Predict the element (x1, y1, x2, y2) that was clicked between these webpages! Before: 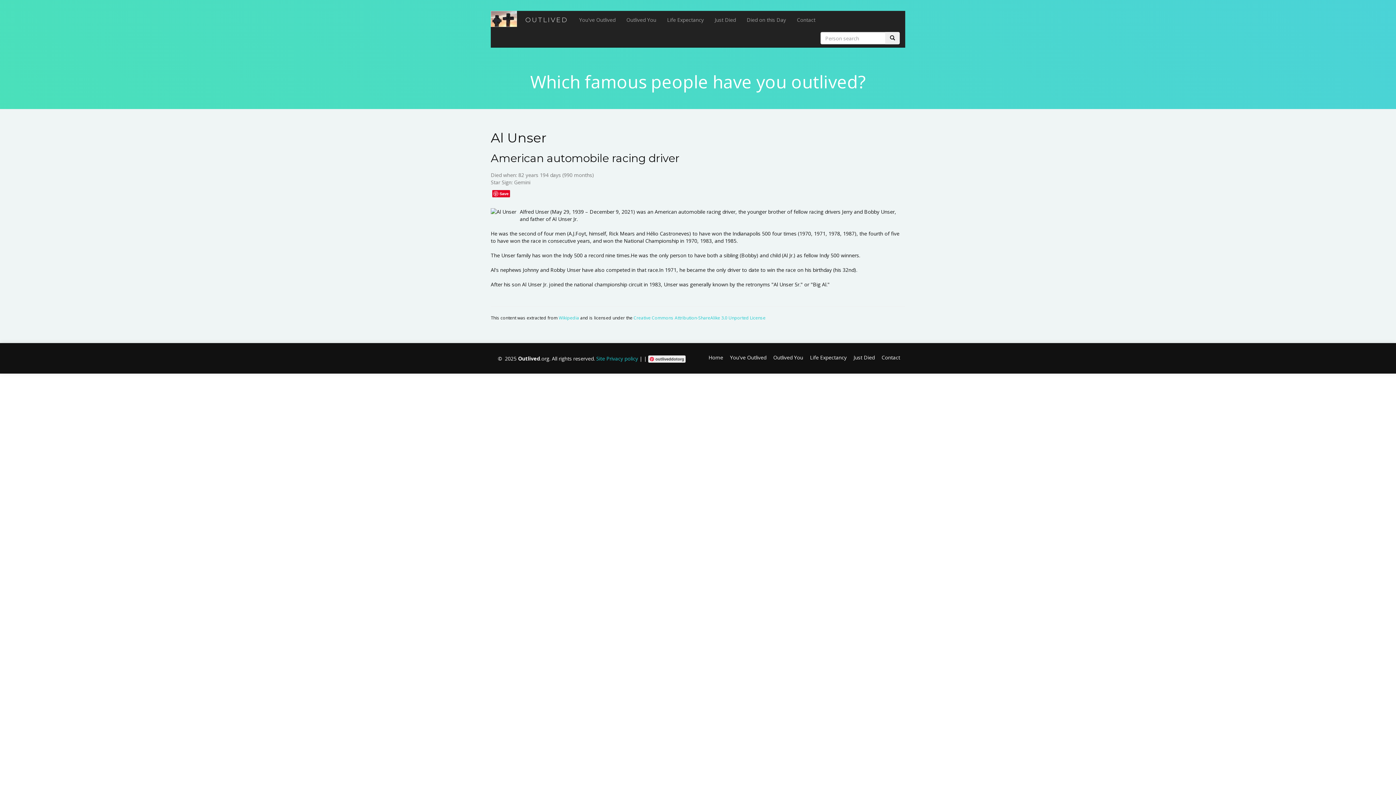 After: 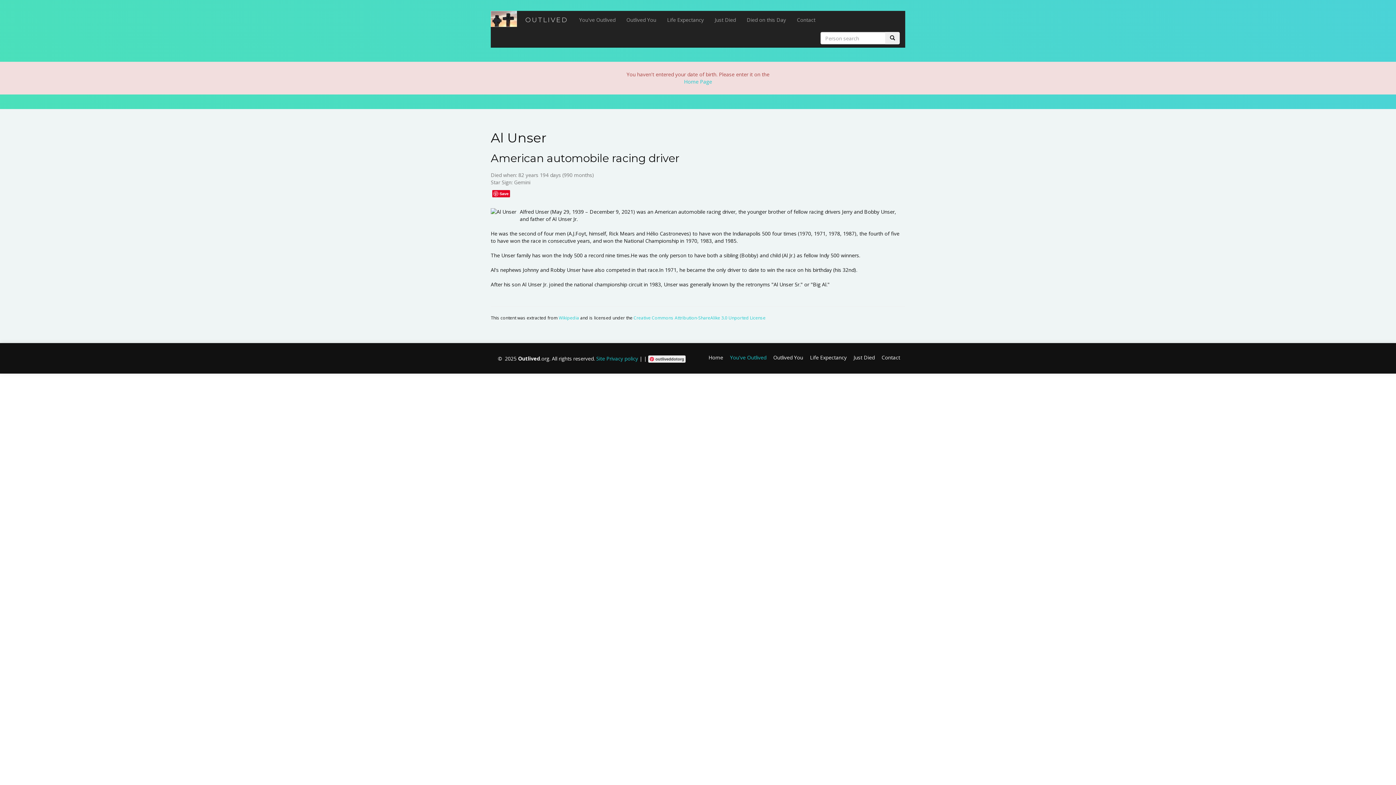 Action: label: You've Outlived bbox: (724, 354, 766, 361)